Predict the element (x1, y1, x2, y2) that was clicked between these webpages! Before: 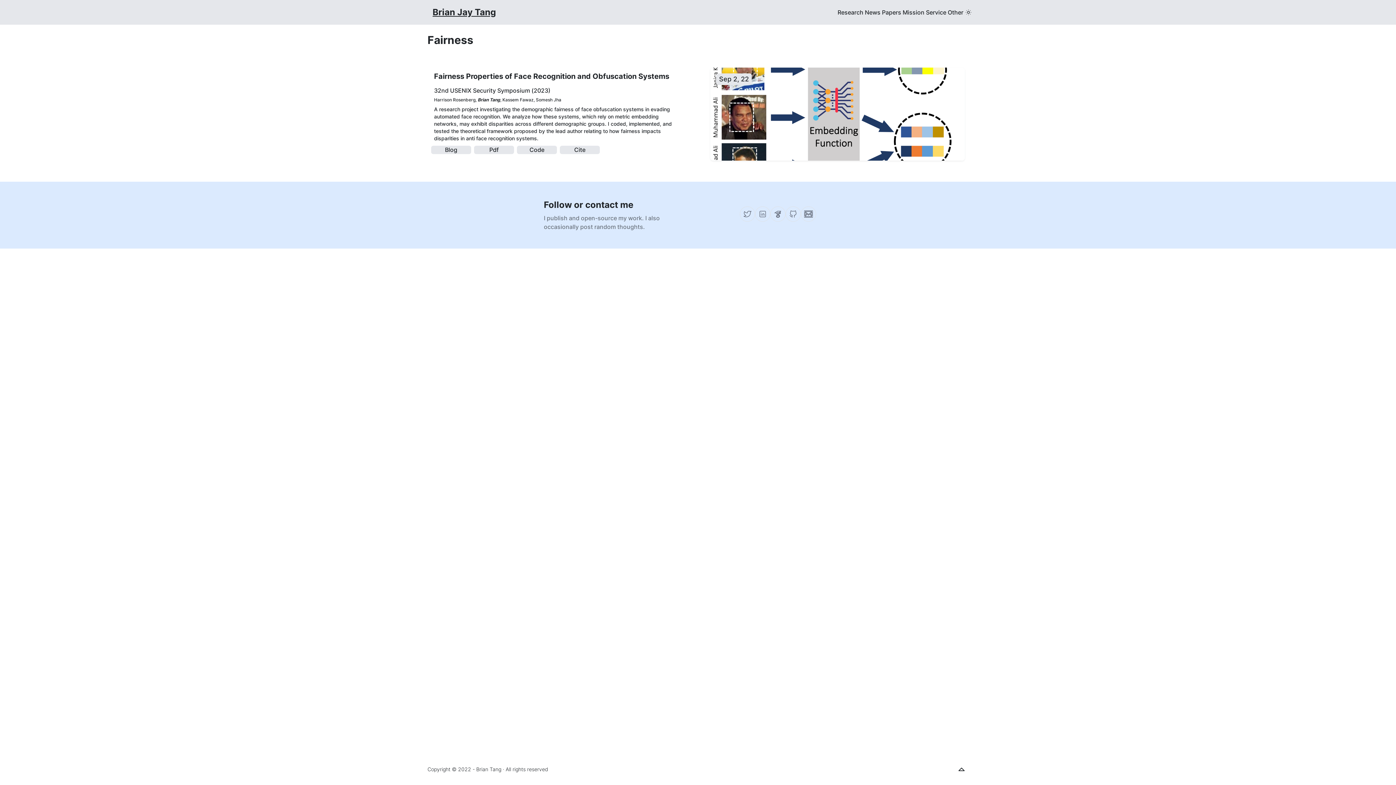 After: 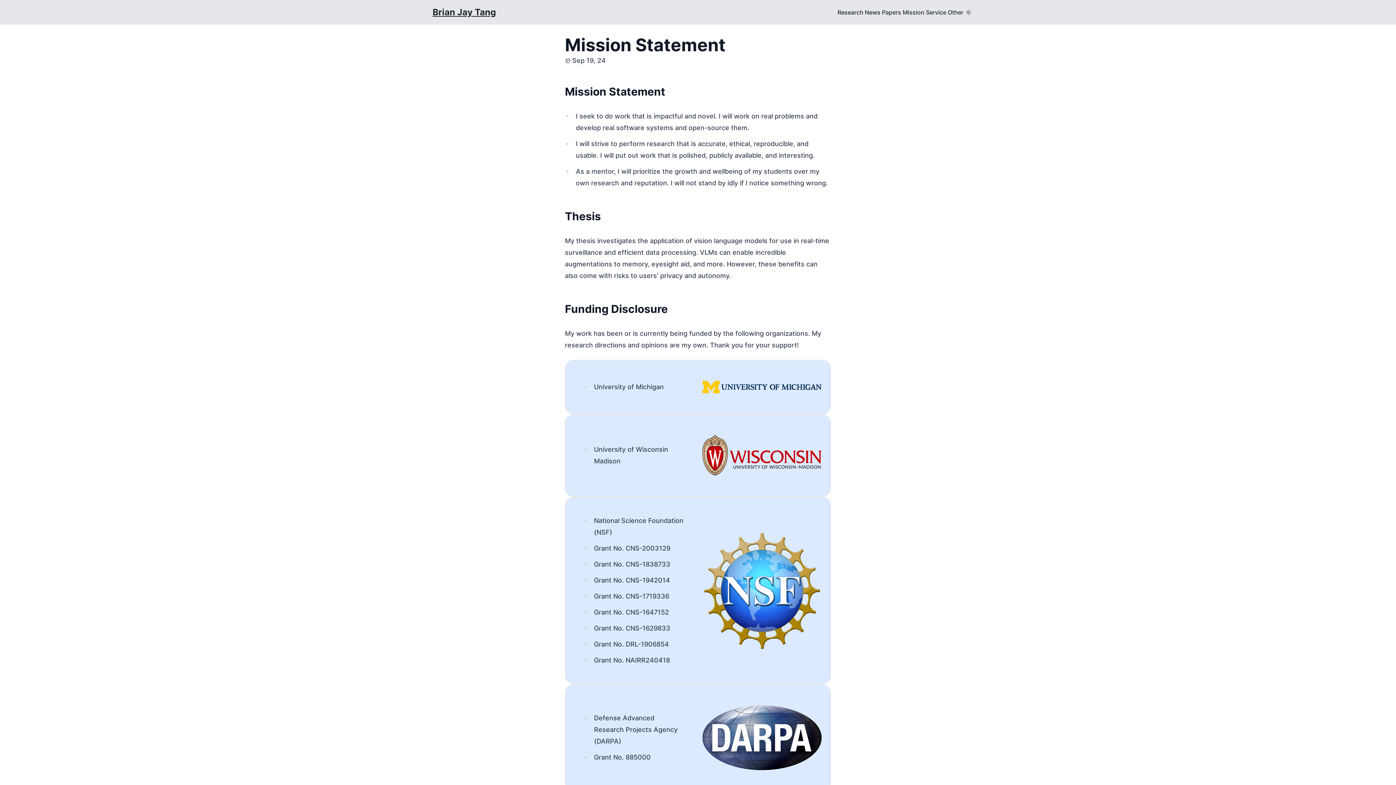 Action: label: Mission bbox: (902, 8, 925, 16)